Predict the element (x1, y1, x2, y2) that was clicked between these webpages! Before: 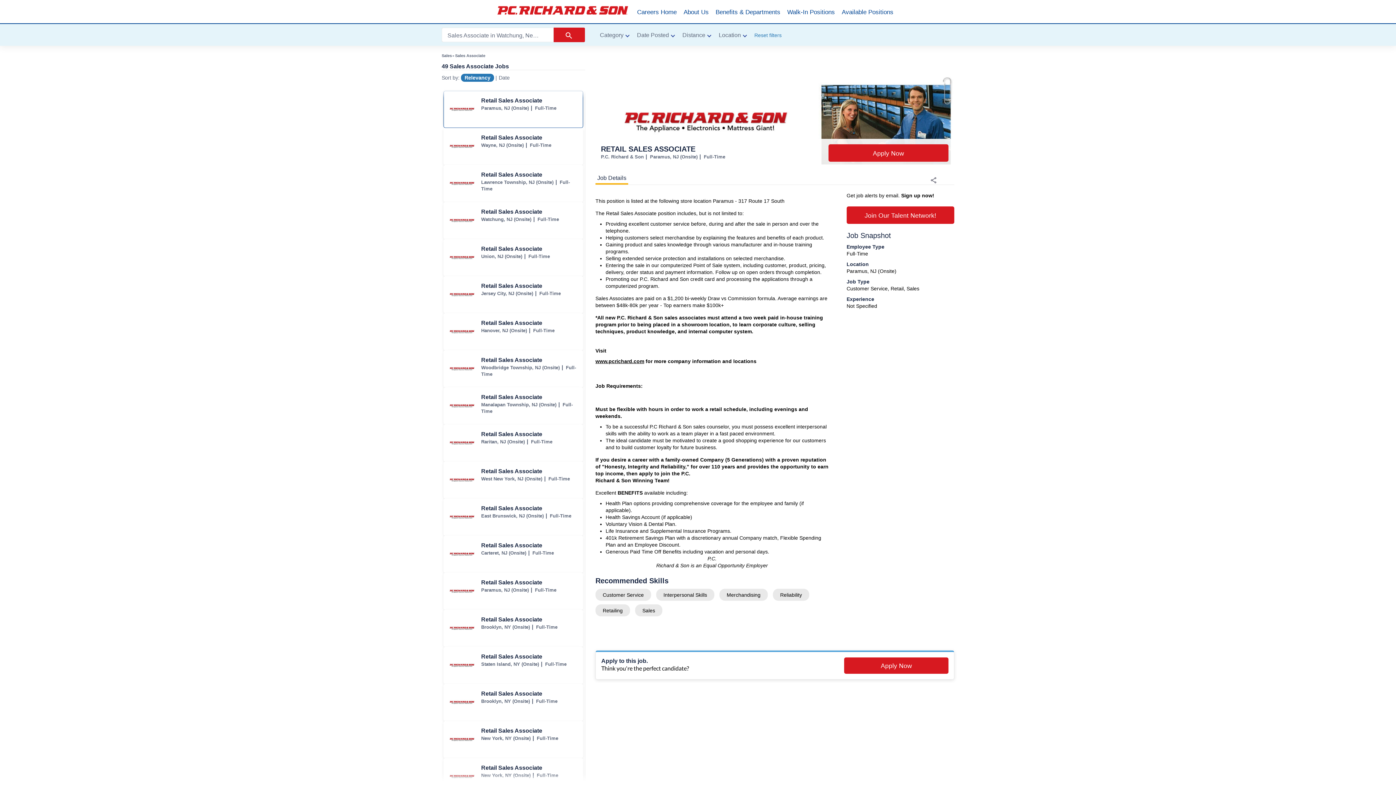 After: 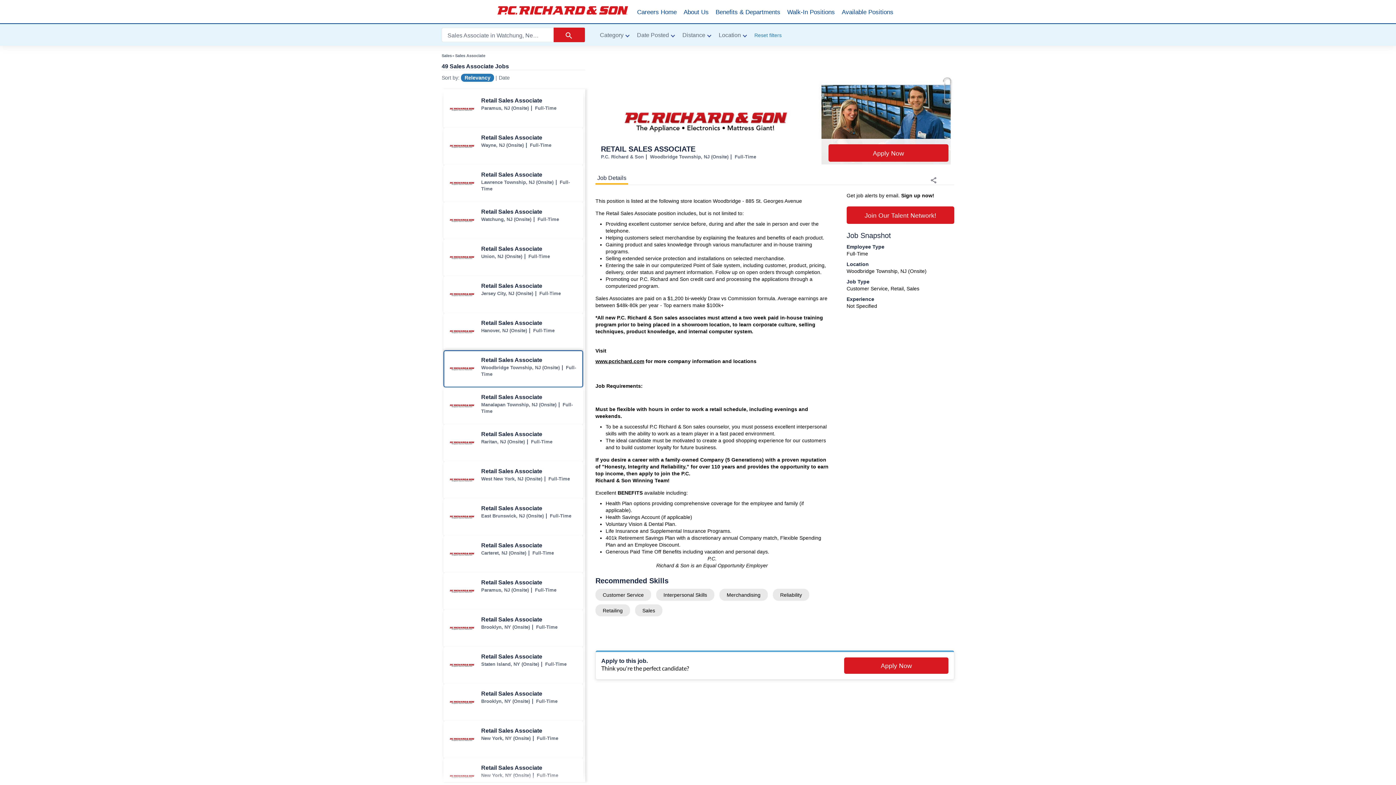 Action: label: Retail Sales Associate jobs in Woodbridge Township bbox: (444, 350, 582, 387)